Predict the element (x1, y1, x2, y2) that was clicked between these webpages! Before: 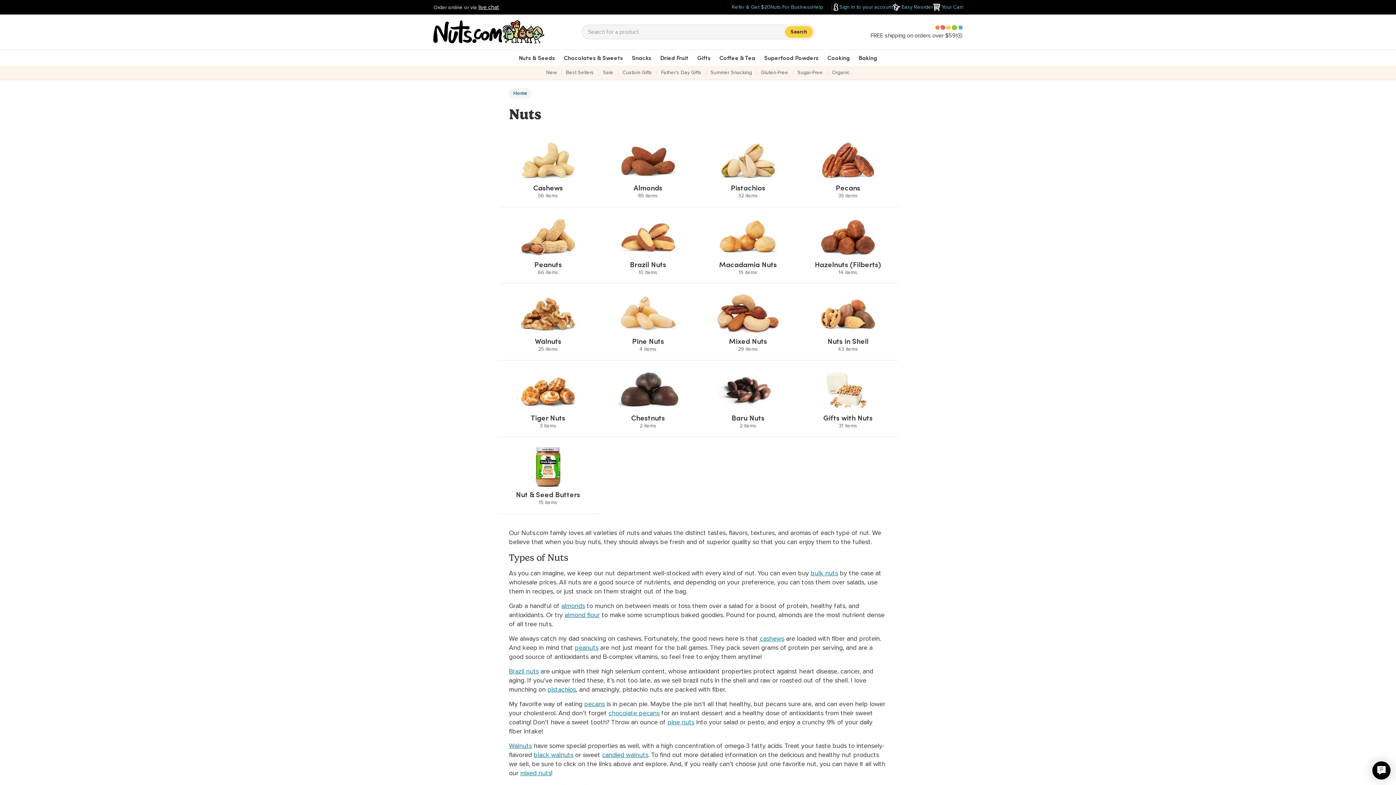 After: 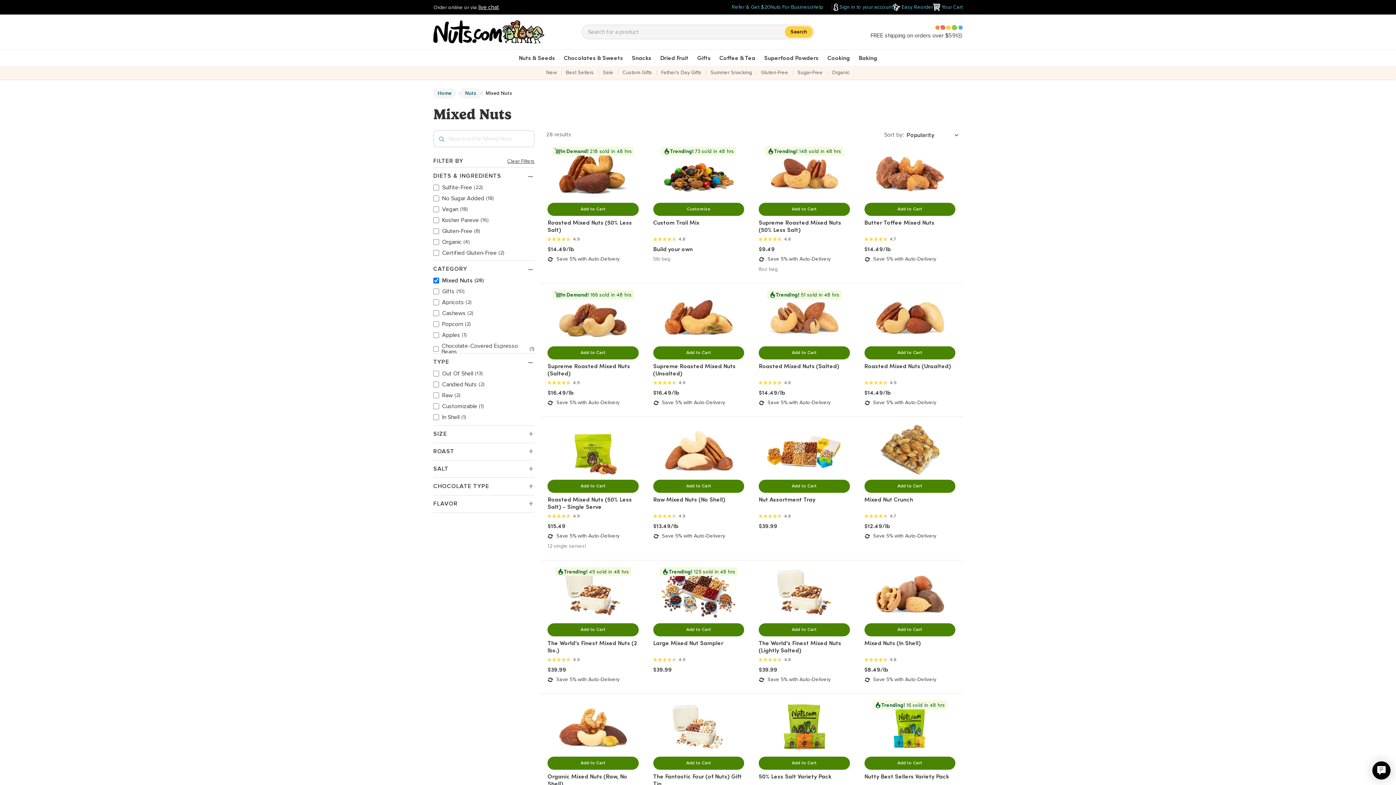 Action: bbox: (704, 293, 792, 353) label: Mixed Nuts
29 items